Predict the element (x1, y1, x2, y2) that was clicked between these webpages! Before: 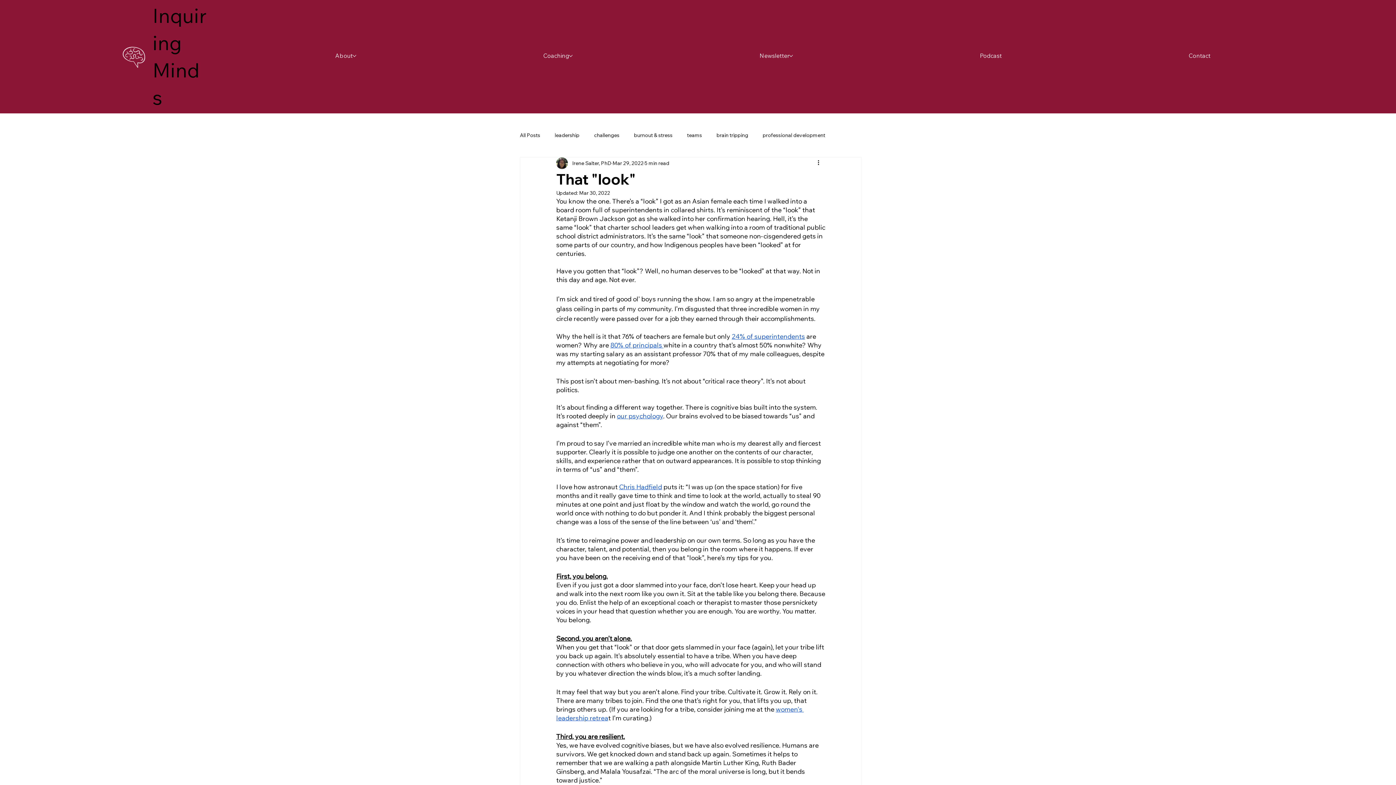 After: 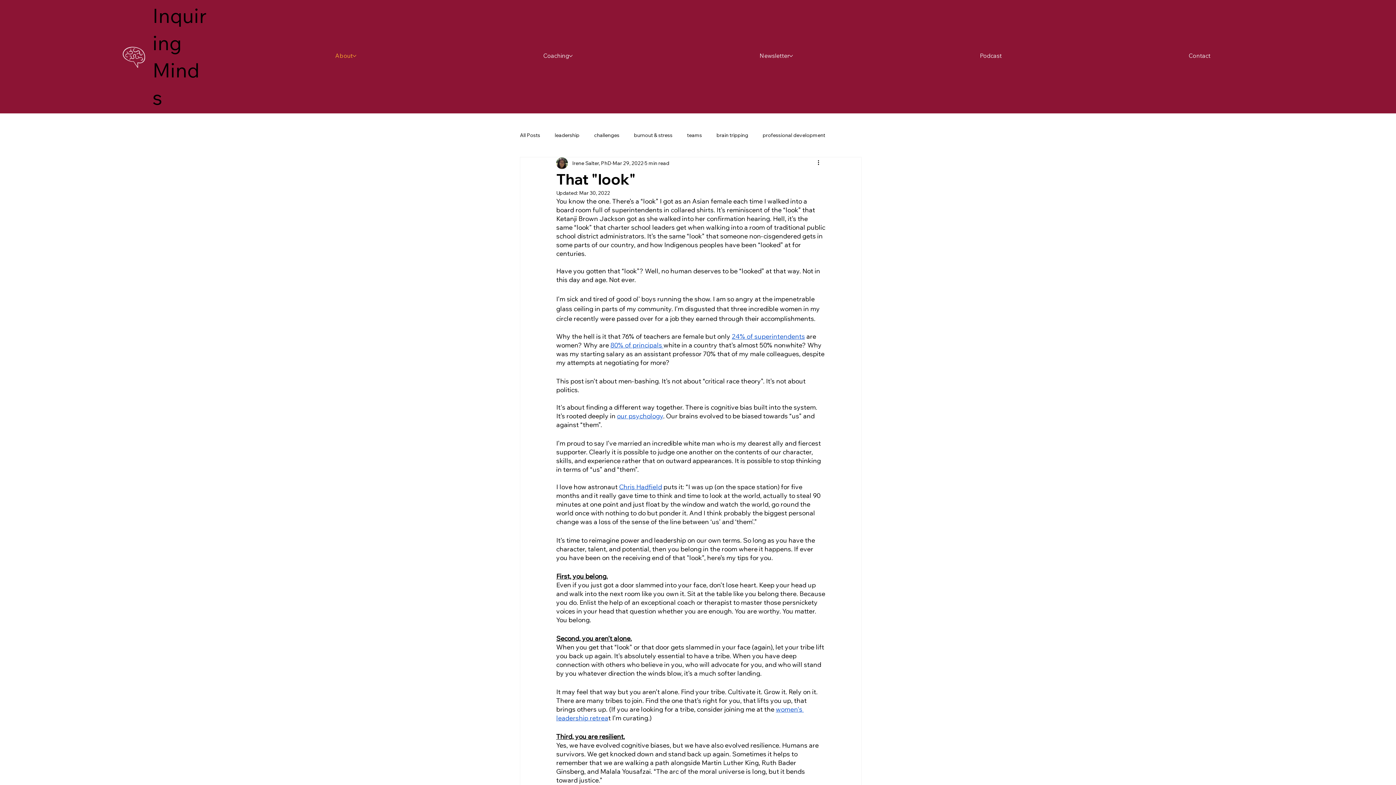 Action: bbox: (352, 54, 356, 57) label: More About pages